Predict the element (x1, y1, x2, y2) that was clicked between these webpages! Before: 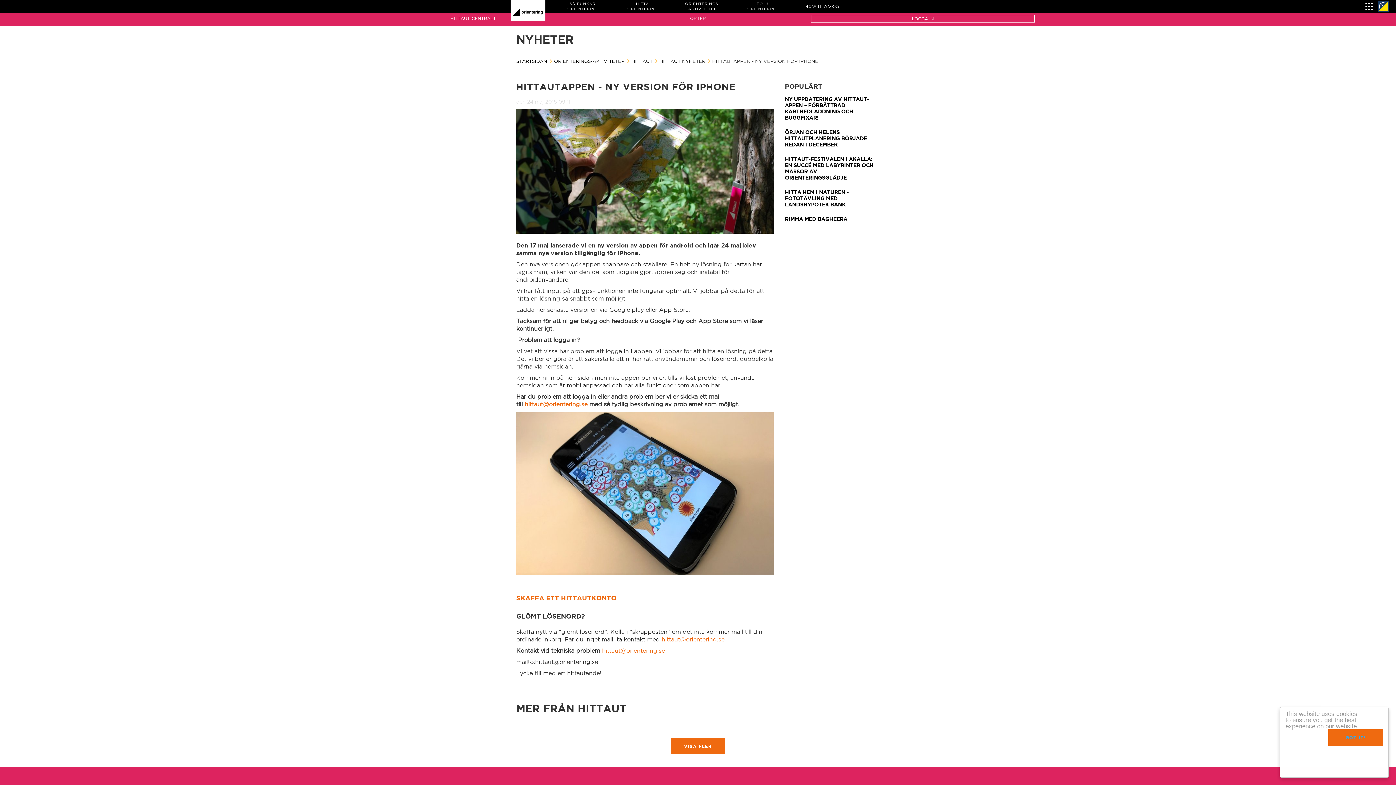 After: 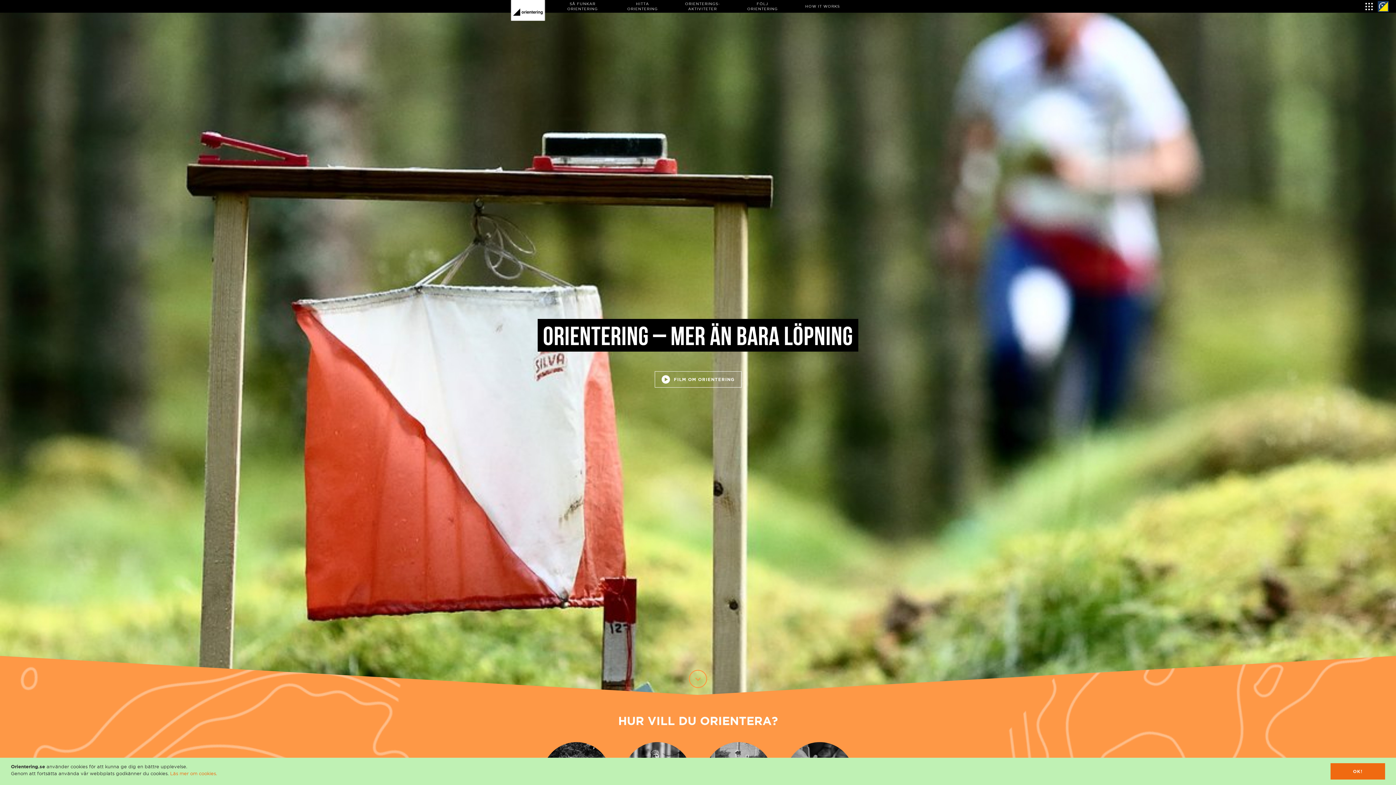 Action: bbox: (509, 0, 545, 20)